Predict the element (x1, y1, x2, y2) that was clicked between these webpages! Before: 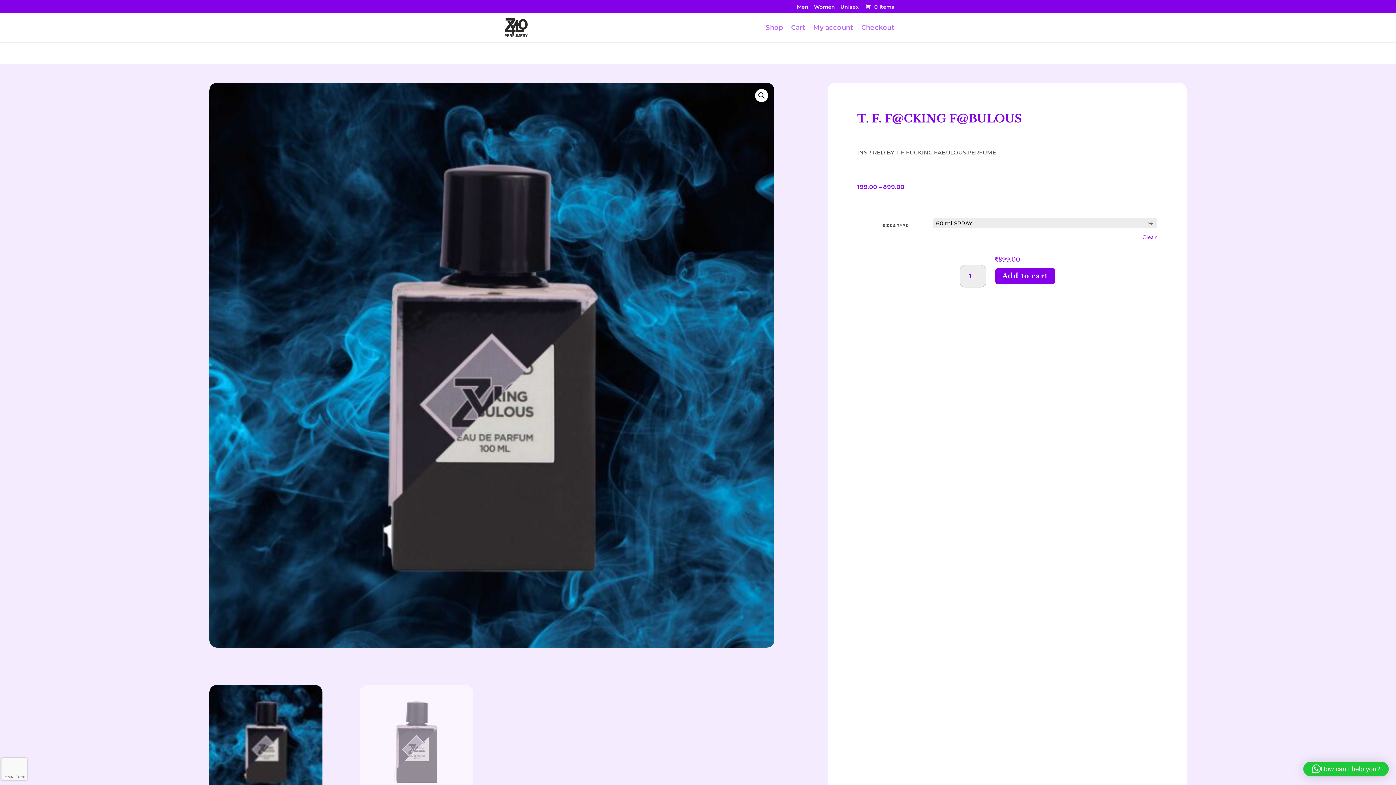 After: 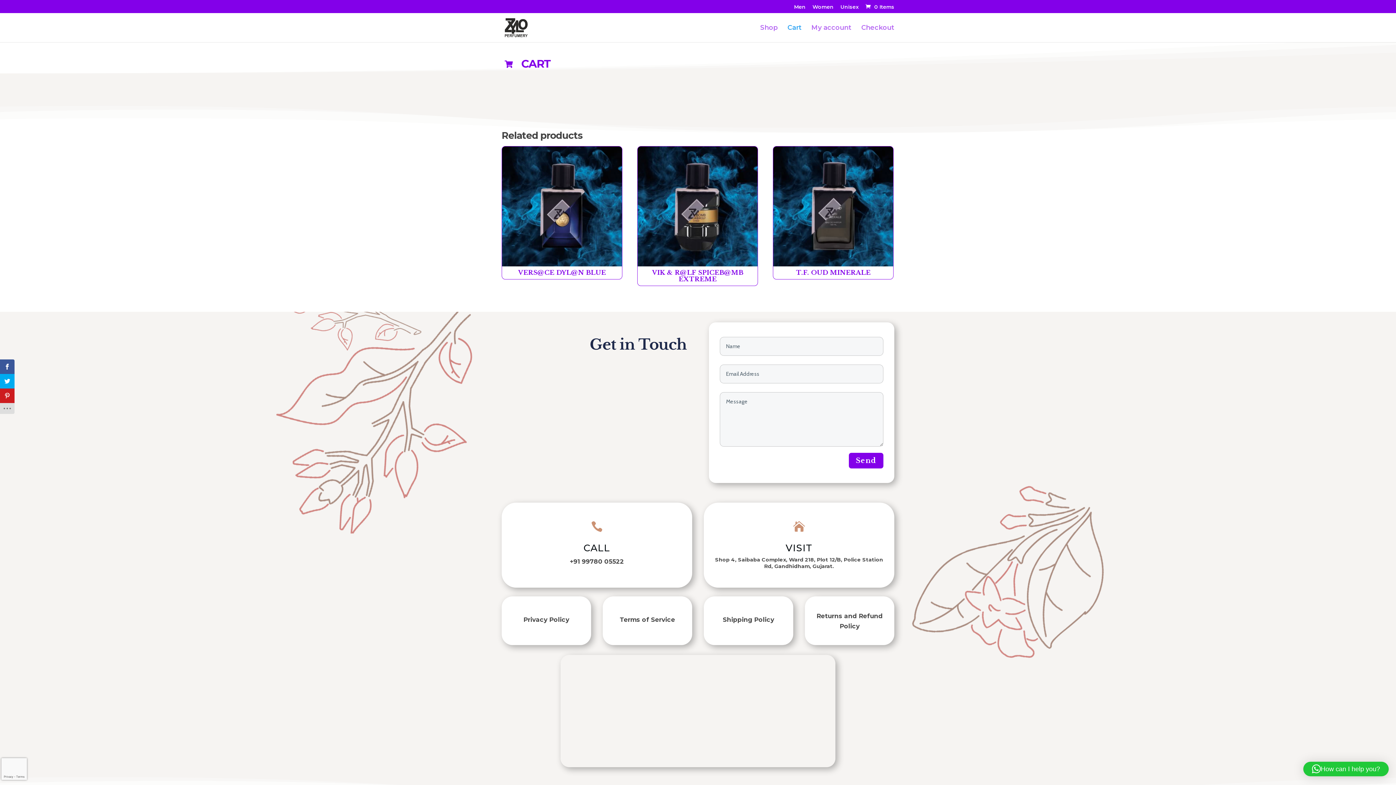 Action: bbox: (864, 3, 894, 10) label:  0 Items